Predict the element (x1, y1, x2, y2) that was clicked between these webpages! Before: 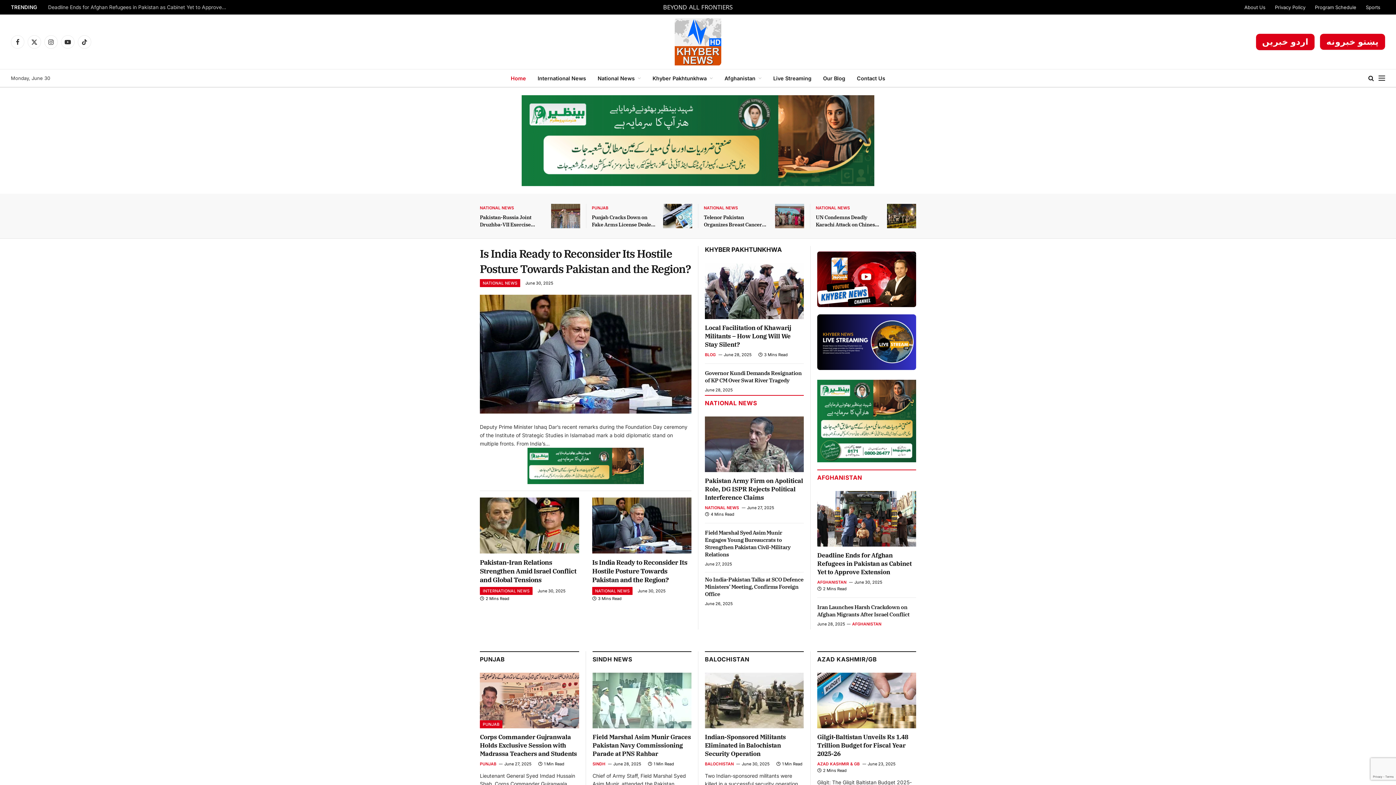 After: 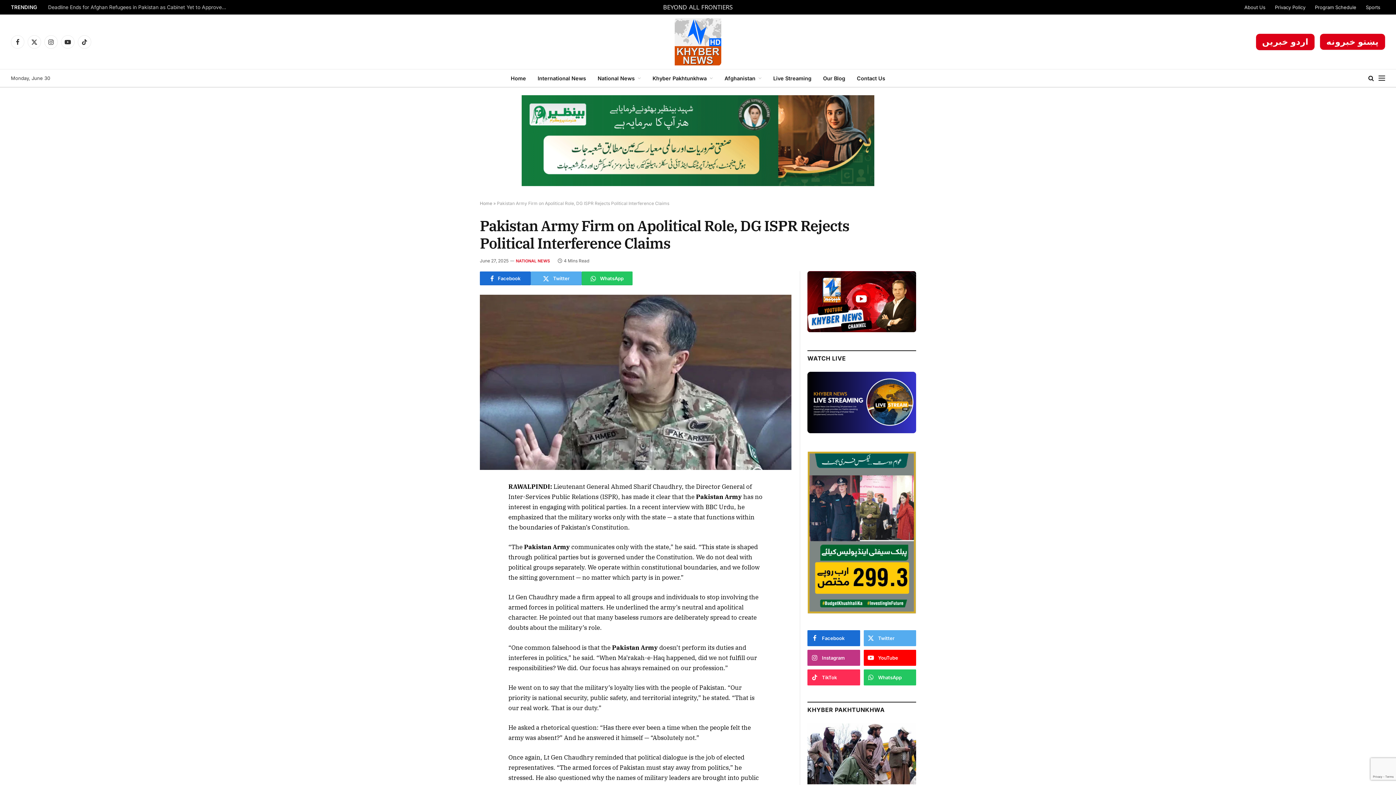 Action: bbox: (705, 477, 804, 502) label: Pakistan Army Firm on Apolitical Role, DG ISPR Rejects Political Interference Claims